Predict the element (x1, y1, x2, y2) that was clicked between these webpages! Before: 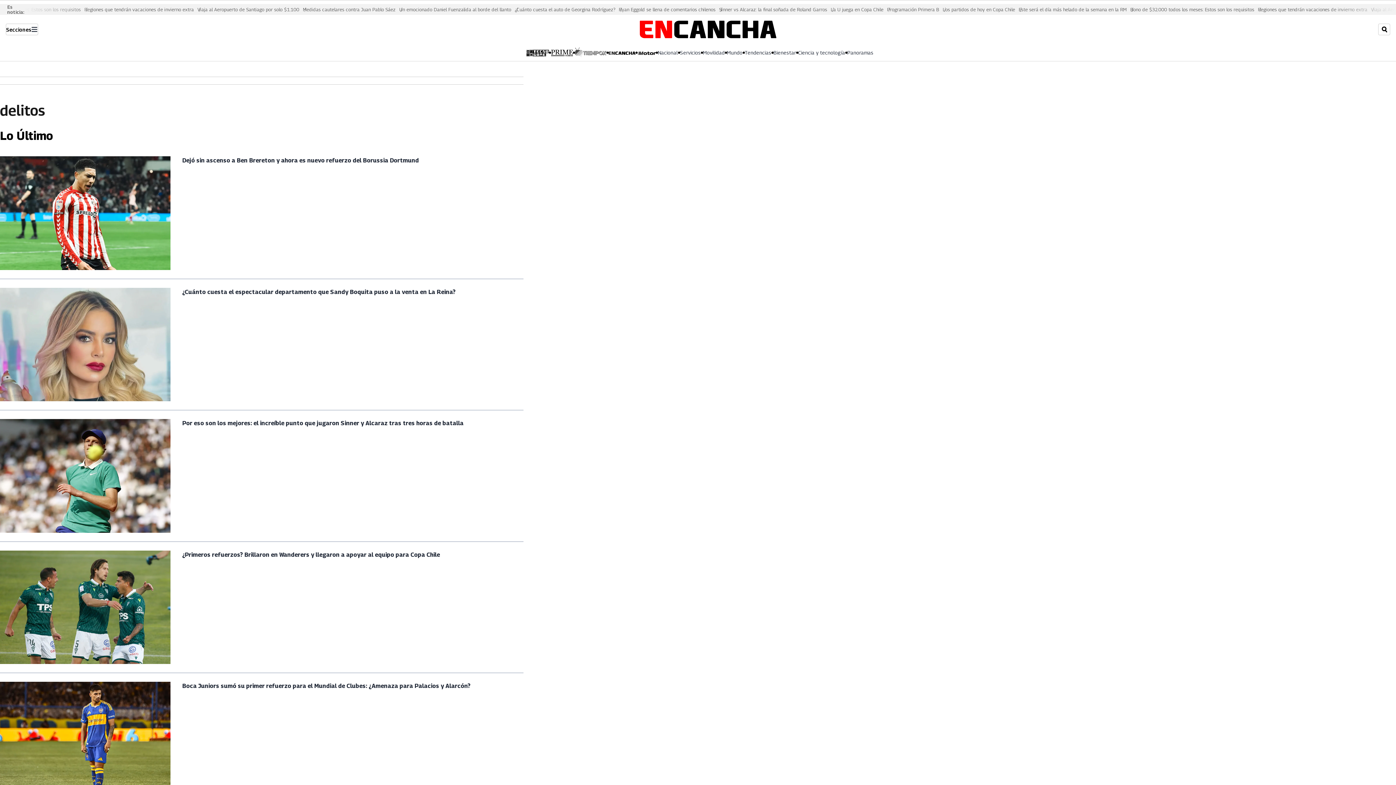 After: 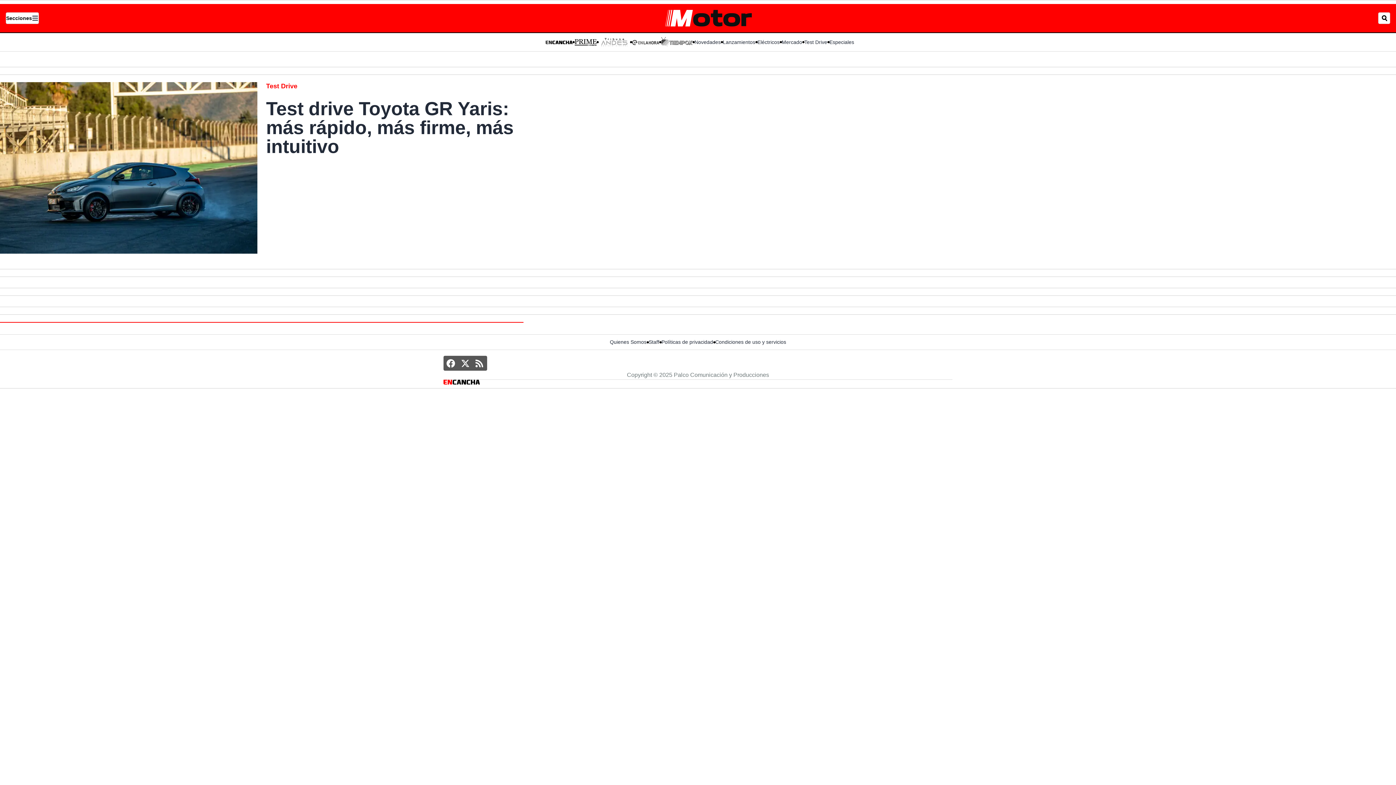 Action: bbox: (637, 48, 655, 56)